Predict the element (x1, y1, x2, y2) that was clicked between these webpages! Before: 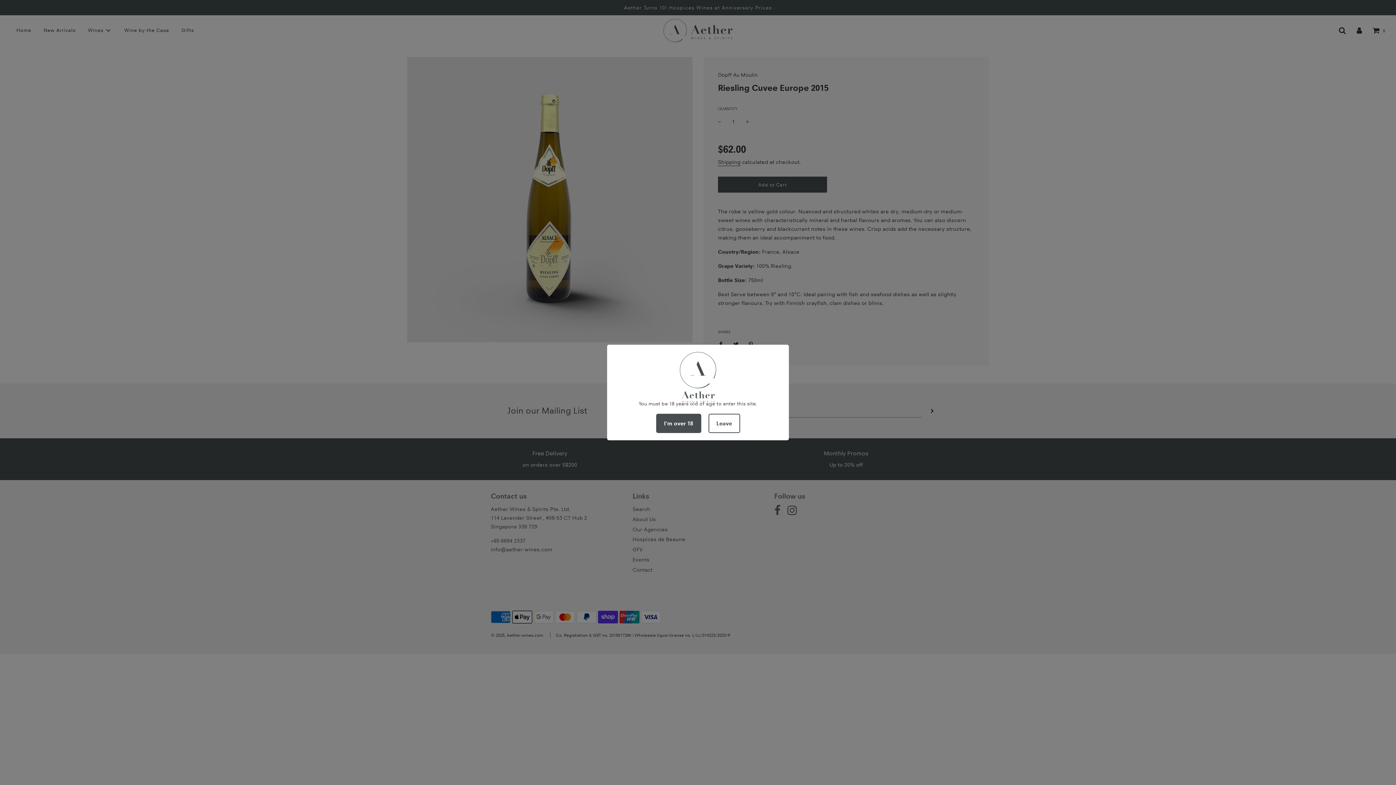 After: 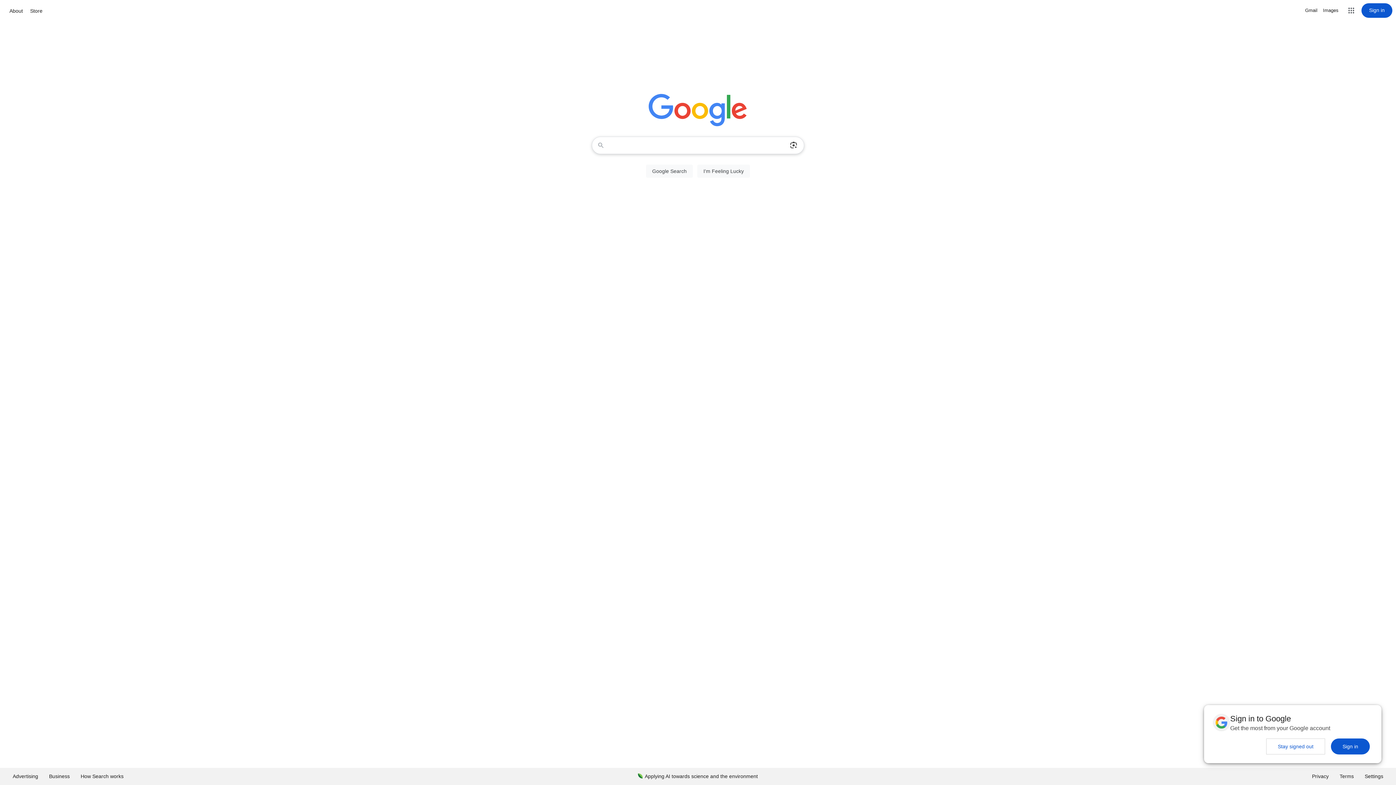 Action: bbox: (708, 414, 740, 433) label: Leave